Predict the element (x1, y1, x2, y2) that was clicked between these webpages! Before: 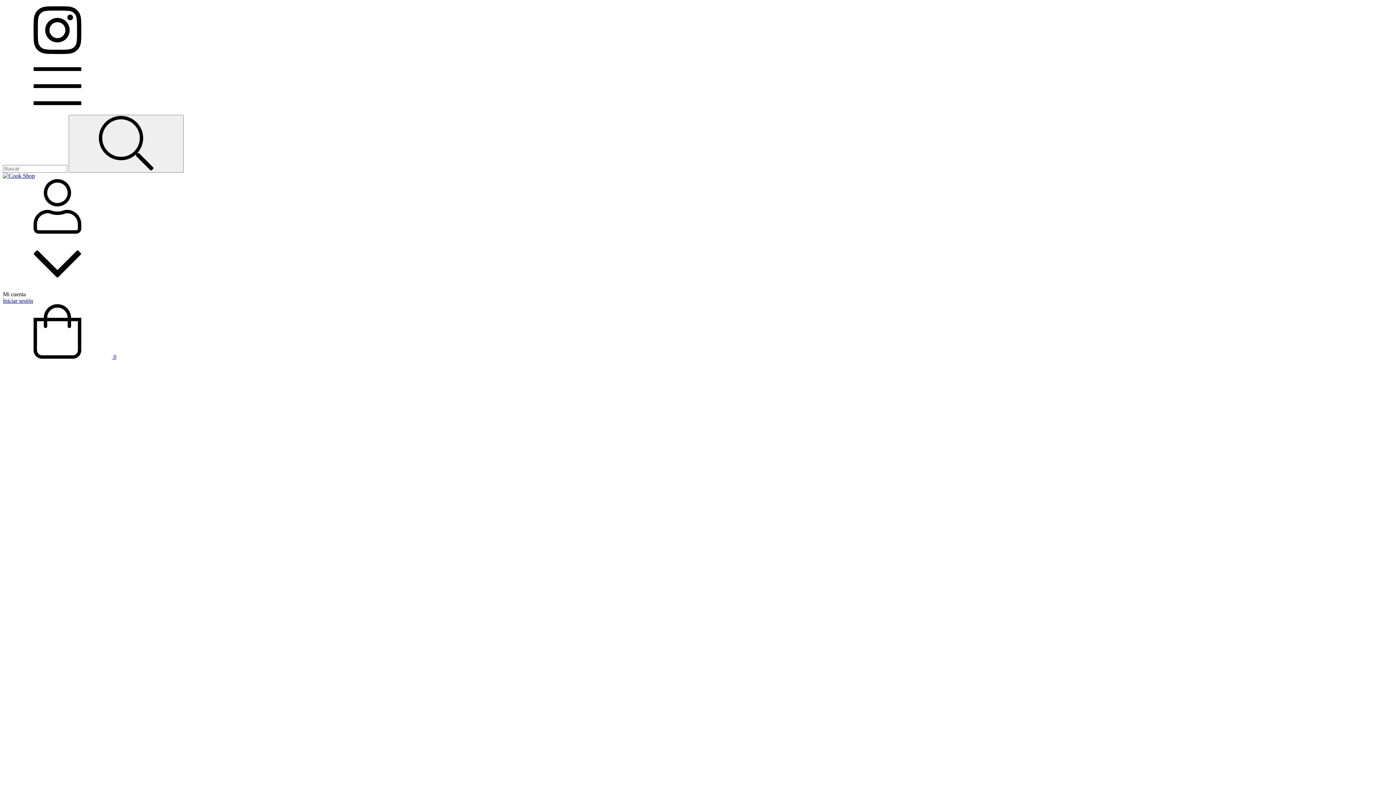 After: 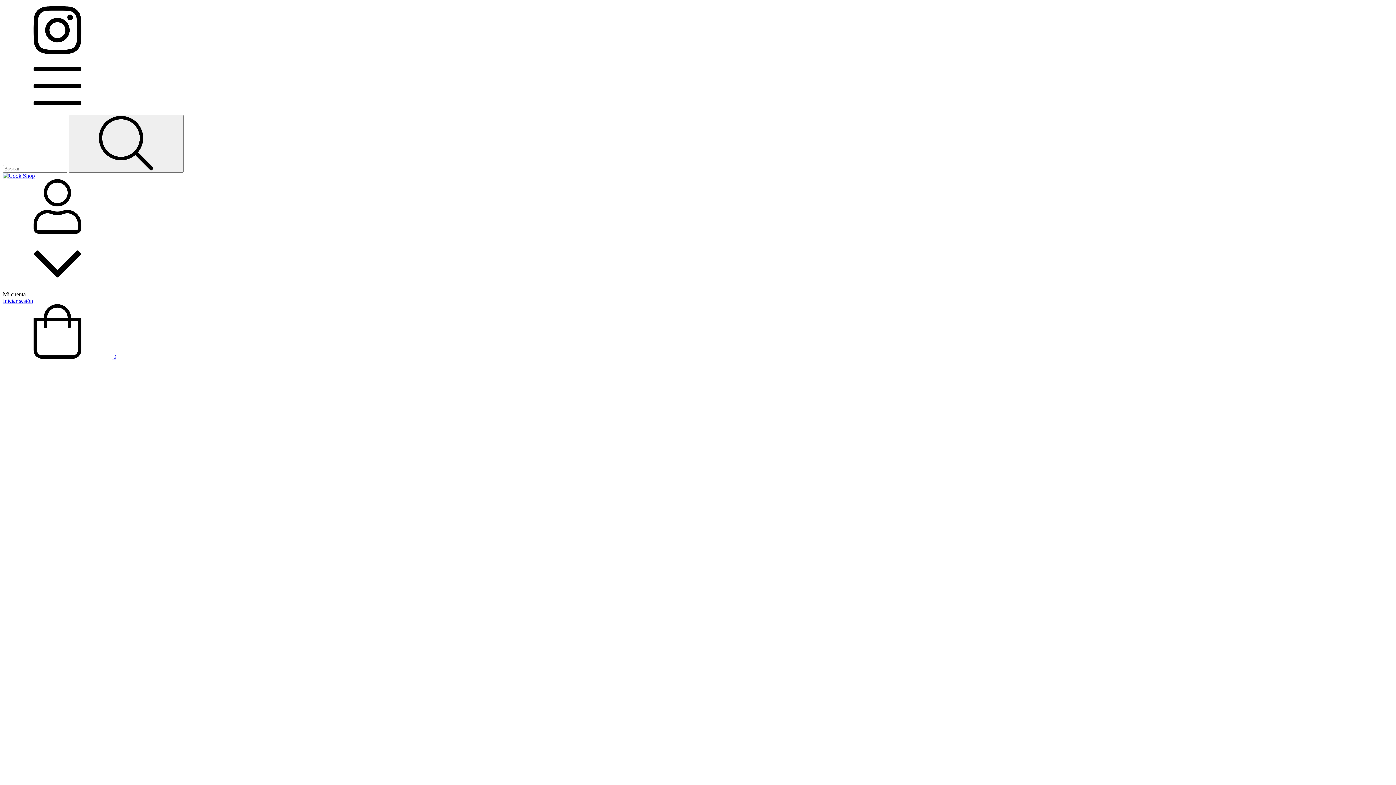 Action: label:  0 bbox: (2, 353, 116, 360)